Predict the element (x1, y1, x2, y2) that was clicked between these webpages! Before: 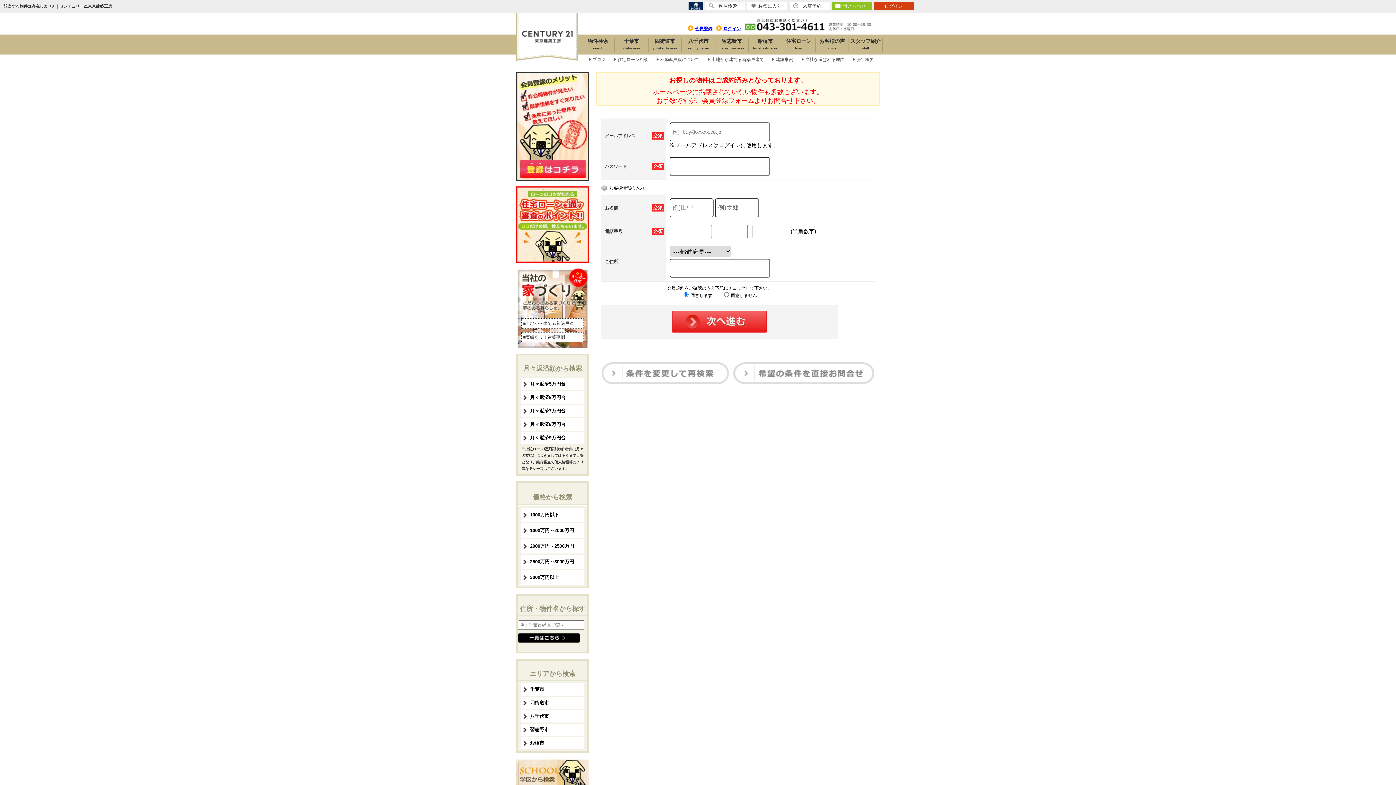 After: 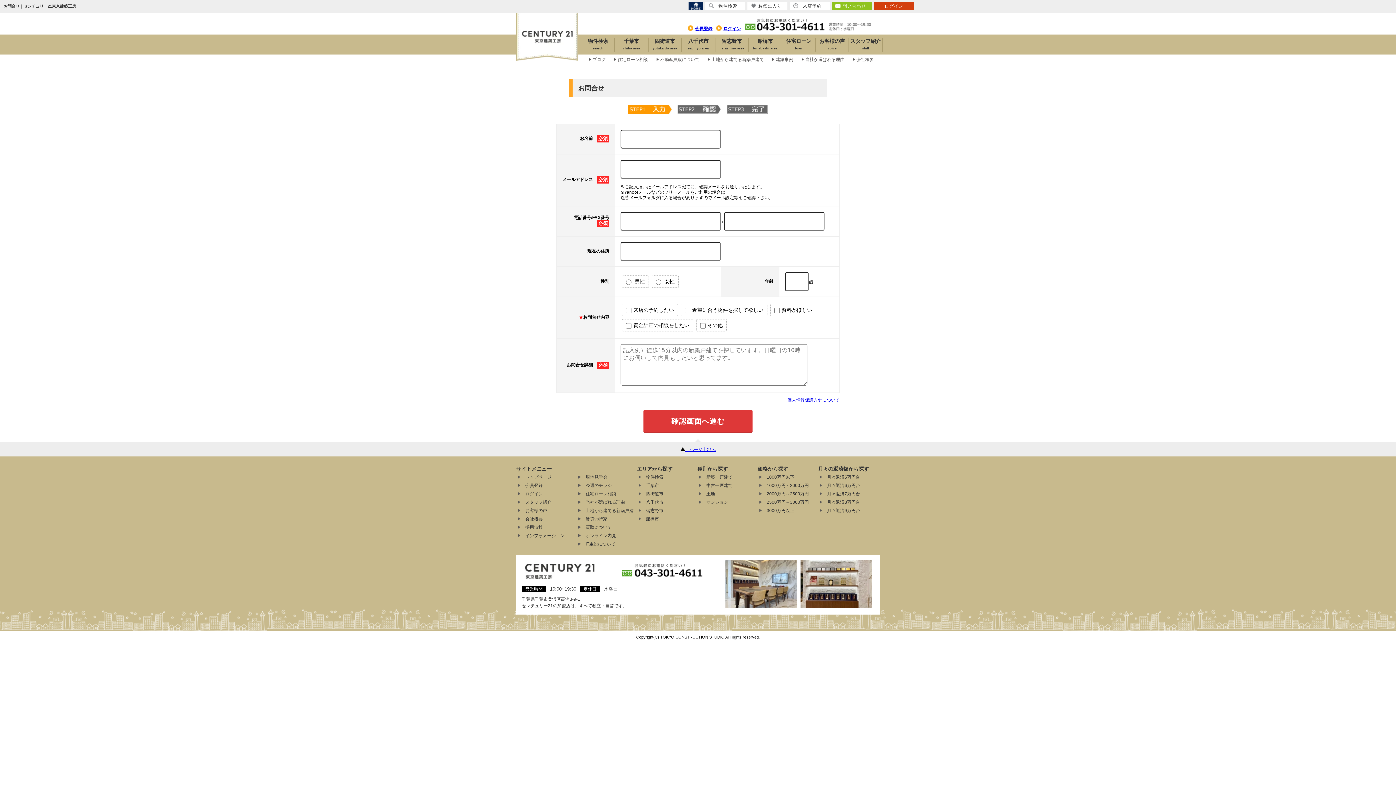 Action: bbox: (832, 2, 872, 10) label: 問い合わせ